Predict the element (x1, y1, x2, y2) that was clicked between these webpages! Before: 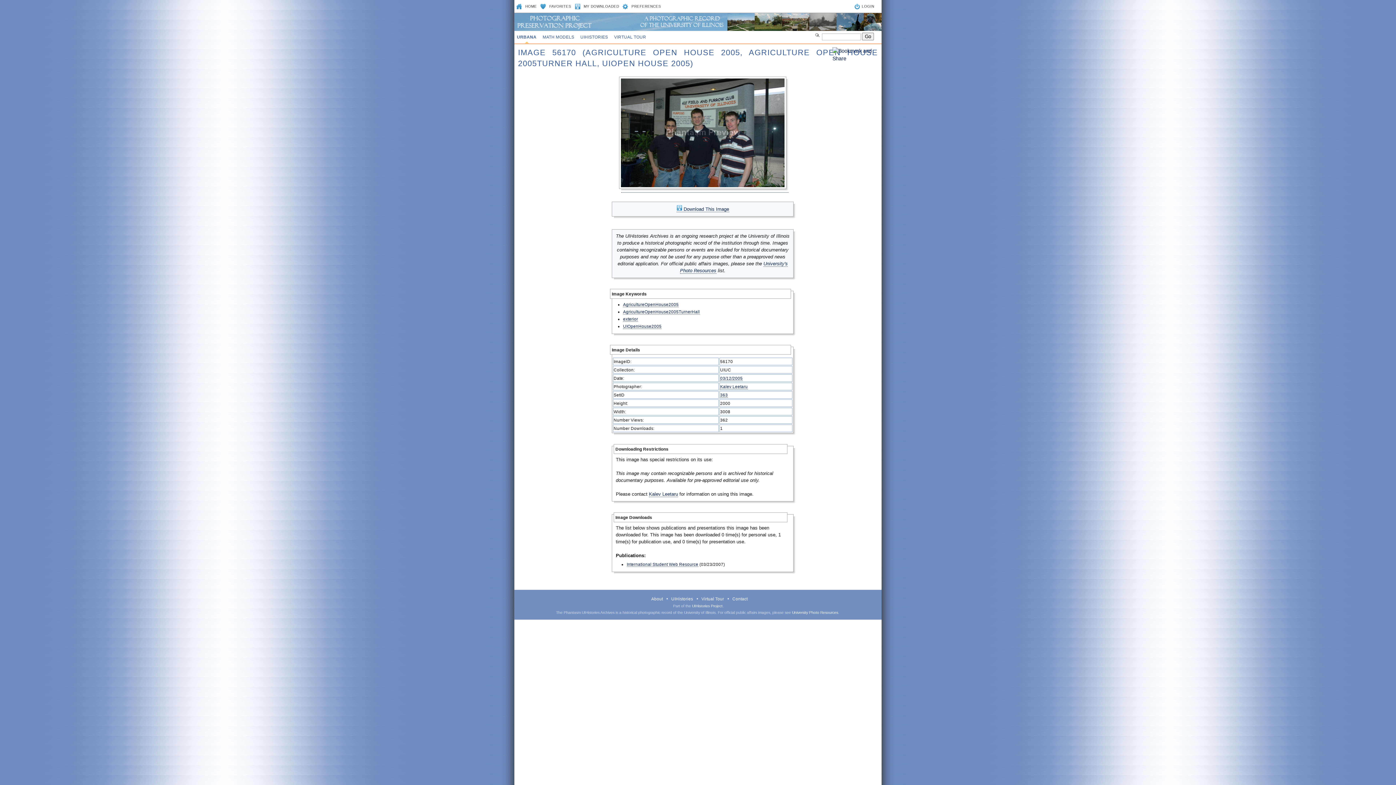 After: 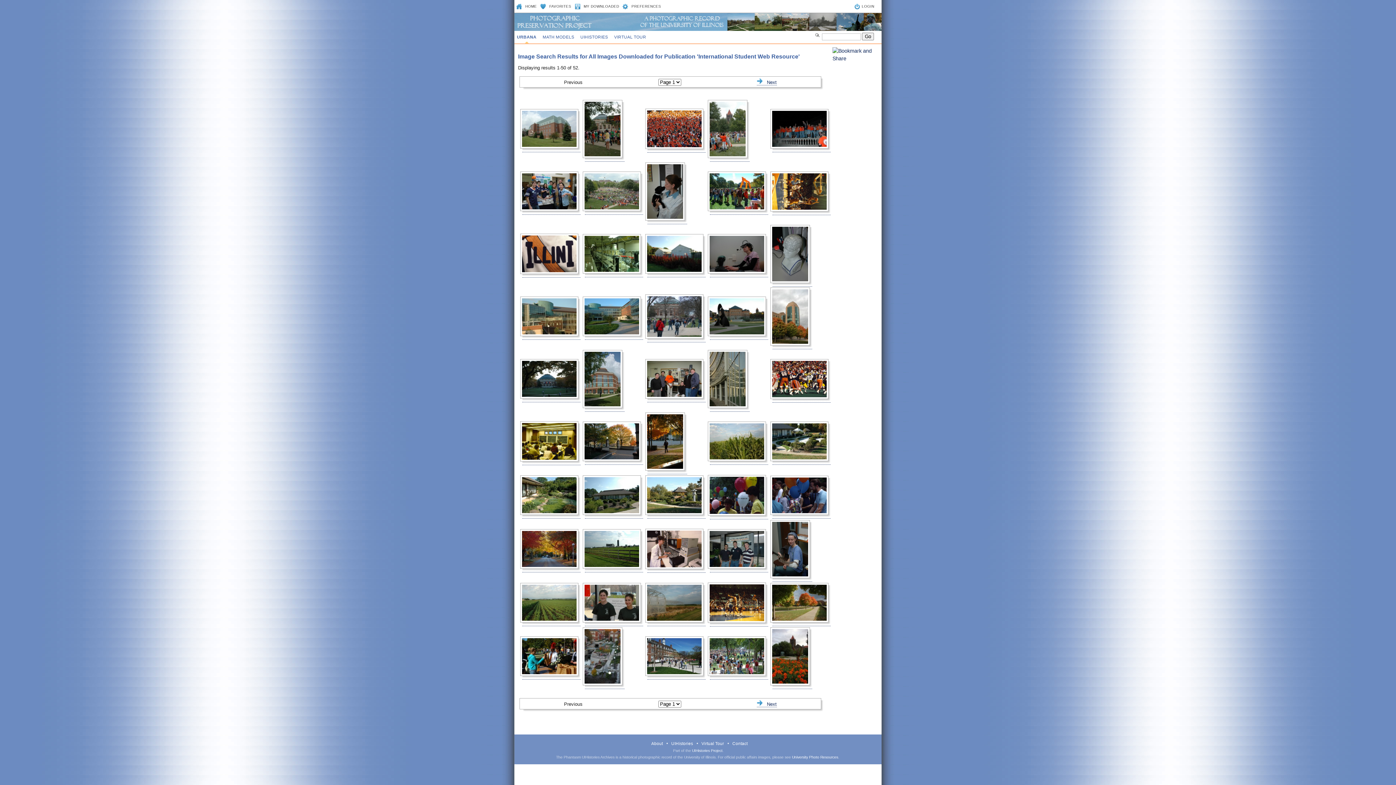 Action: bbox: (626, 562, 698, 567) label: International Student Web Resource